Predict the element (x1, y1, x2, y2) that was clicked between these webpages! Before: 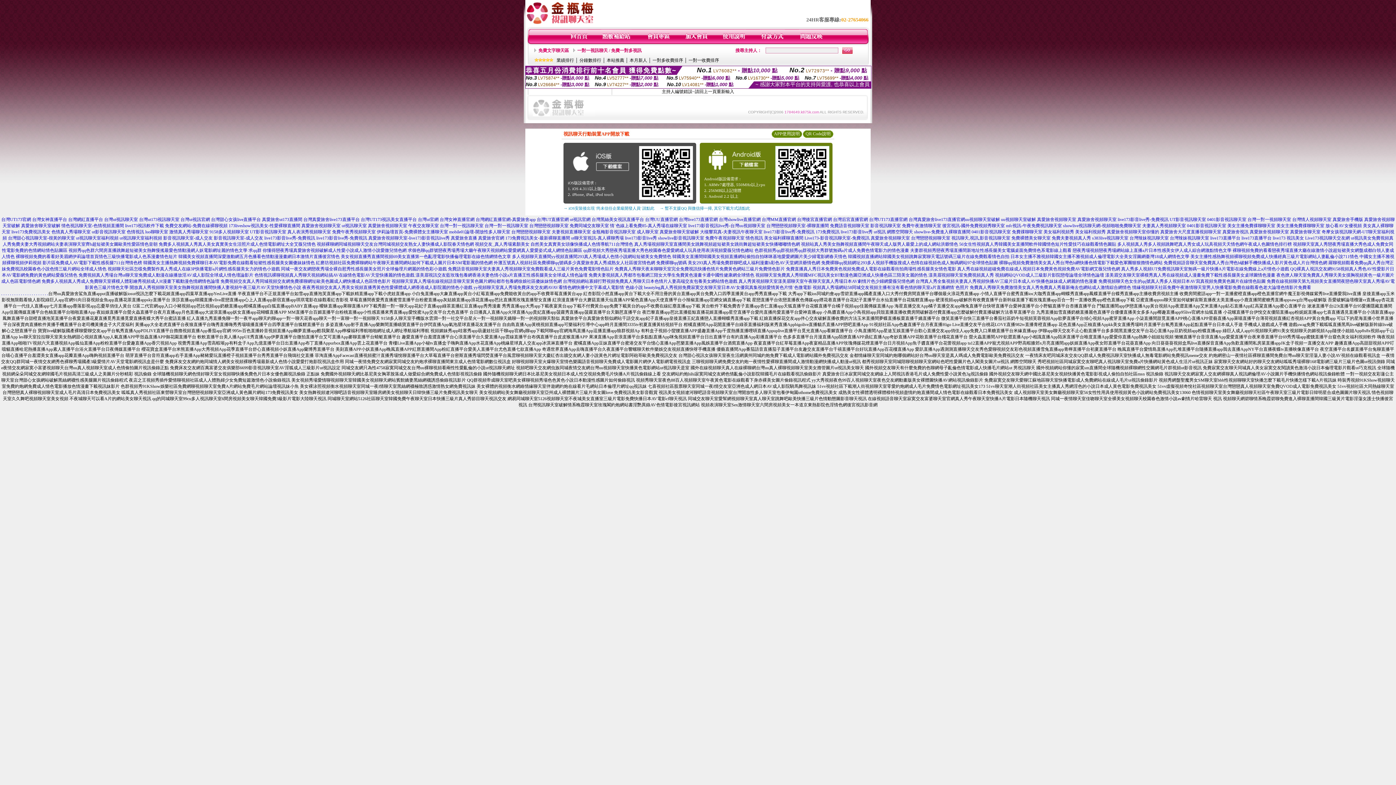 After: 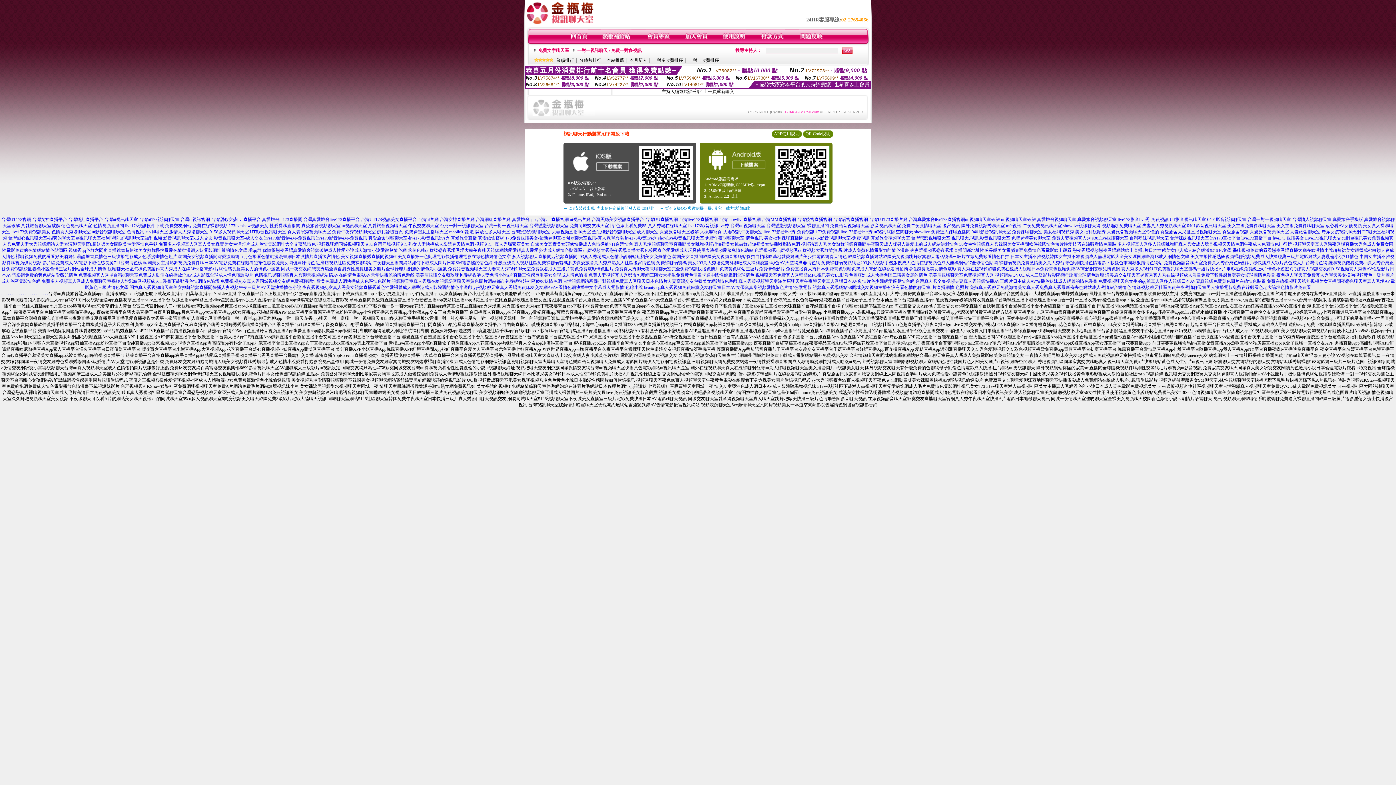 Action: bbox: (119, 235, 162, 240) label: ut視訊聊天室福利視頻